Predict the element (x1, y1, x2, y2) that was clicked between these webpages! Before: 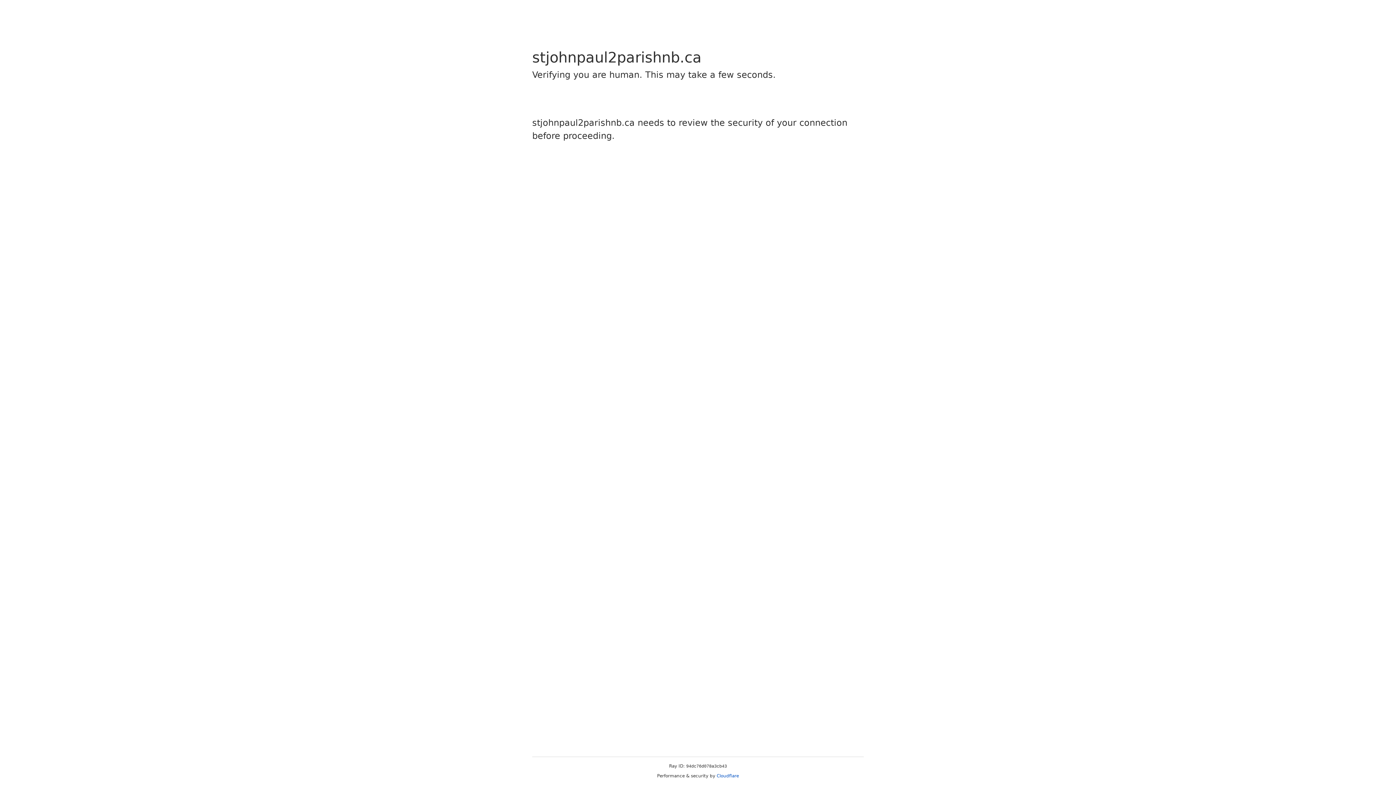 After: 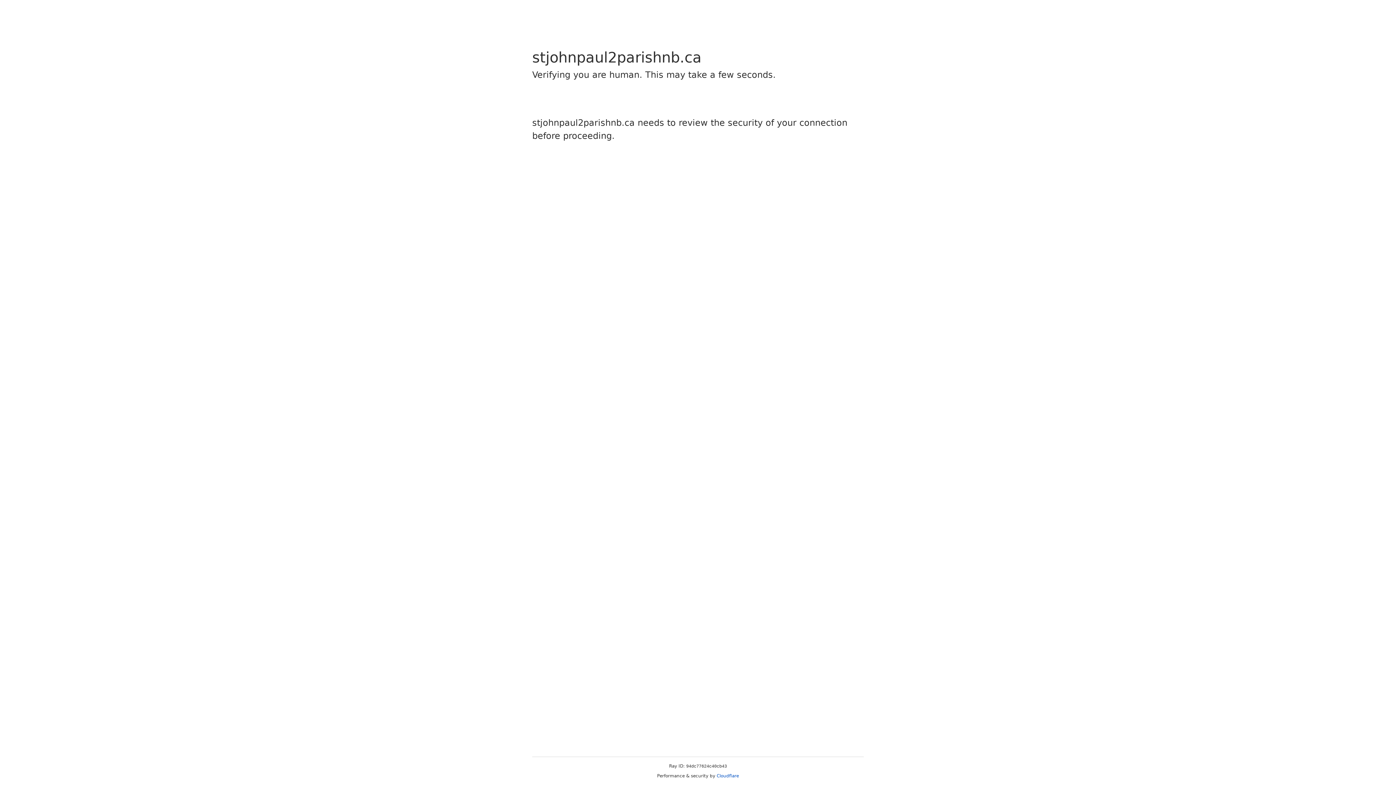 Action: label: Cloudflare bbox: (716, 773, 739, 778)